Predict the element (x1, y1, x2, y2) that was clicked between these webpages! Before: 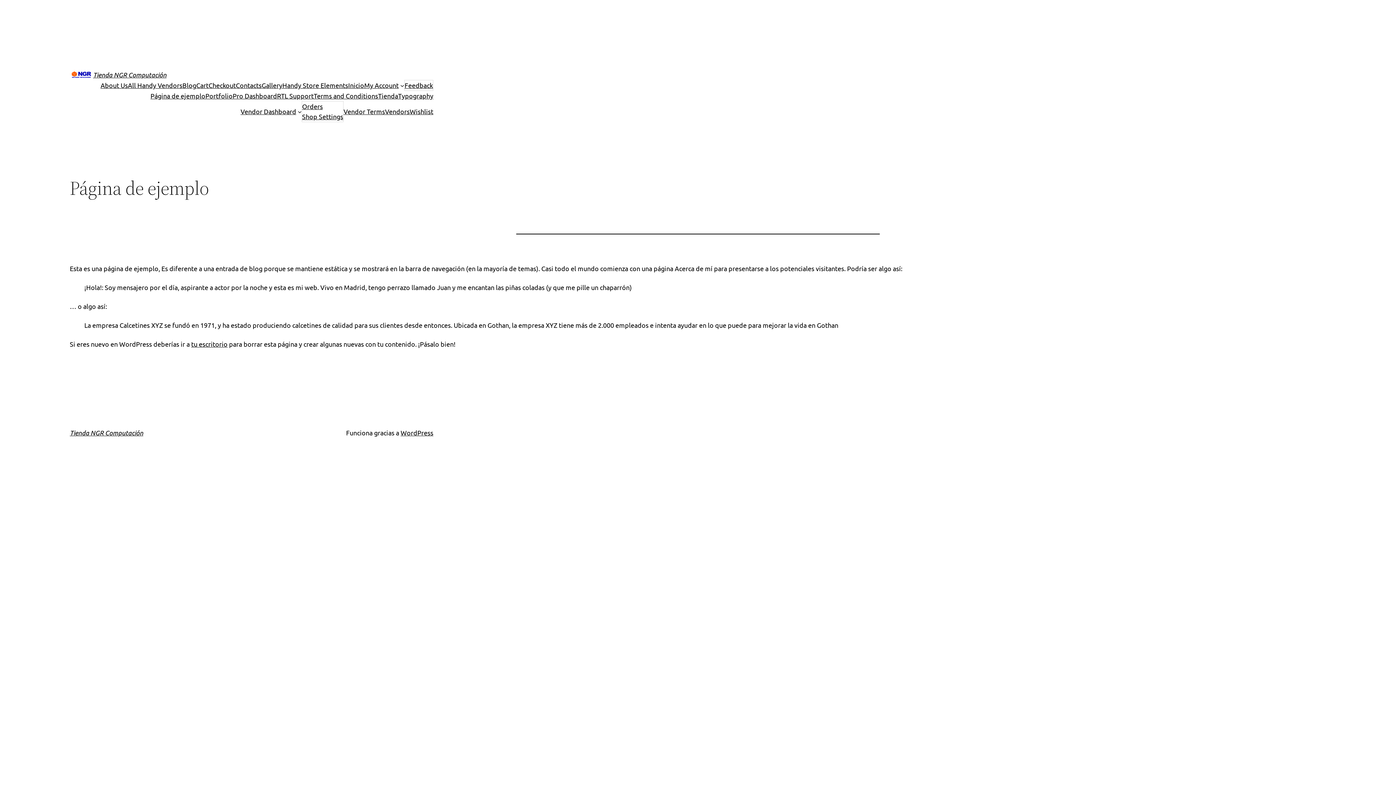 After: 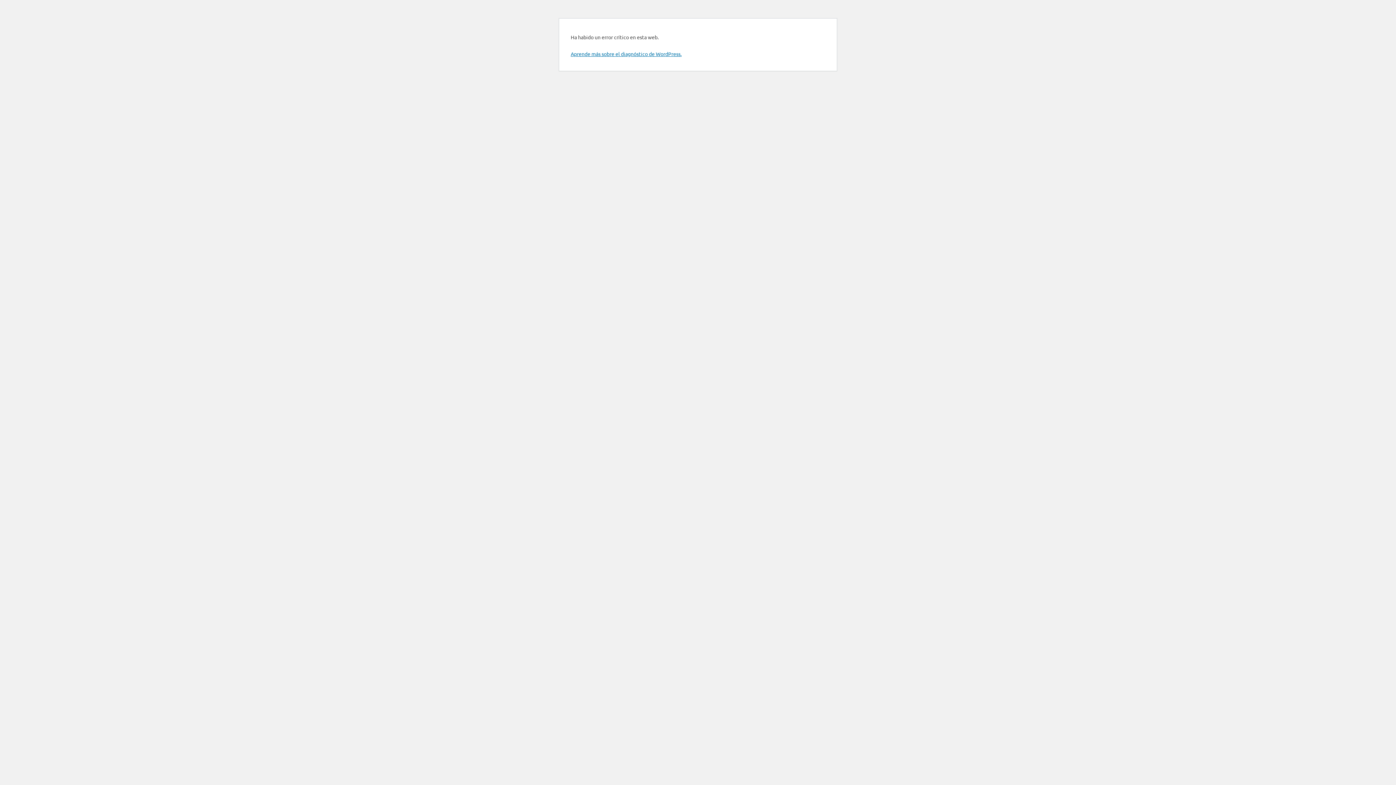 Action: label: Inicio bbox: (348, 80, 364, 90)